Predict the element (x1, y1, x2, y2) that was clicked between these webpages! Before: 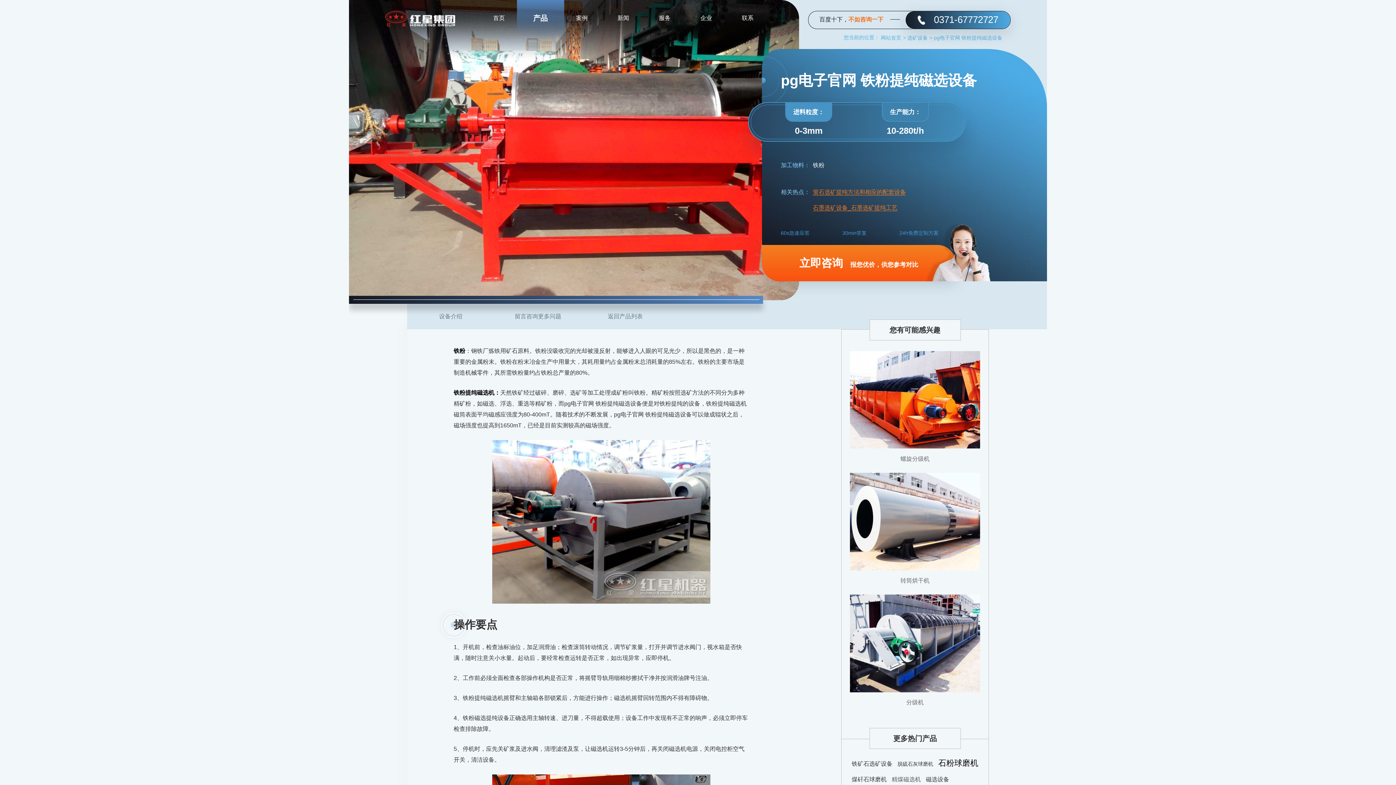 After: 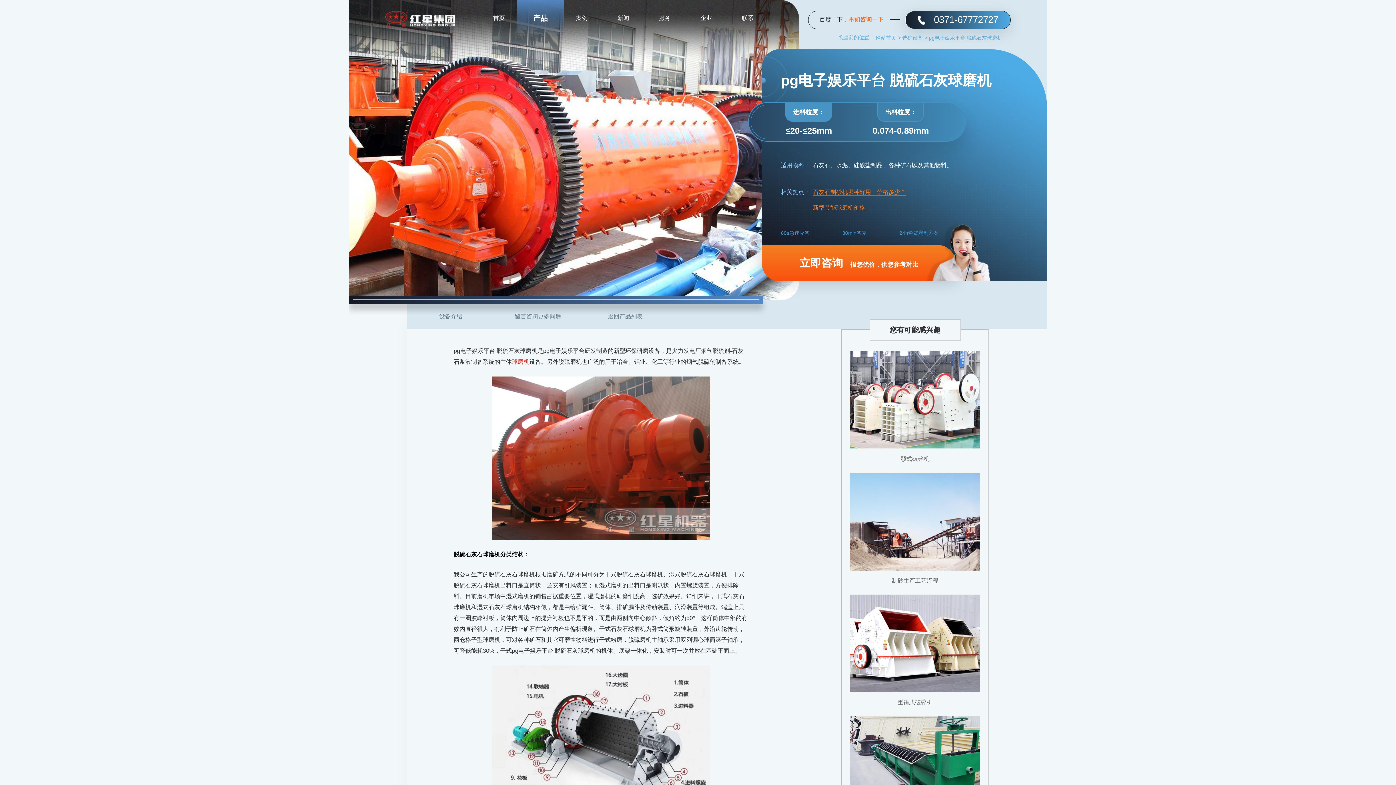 Action: bbox: (897, 761, 933, 767) label: 脱硫石灰球磨机